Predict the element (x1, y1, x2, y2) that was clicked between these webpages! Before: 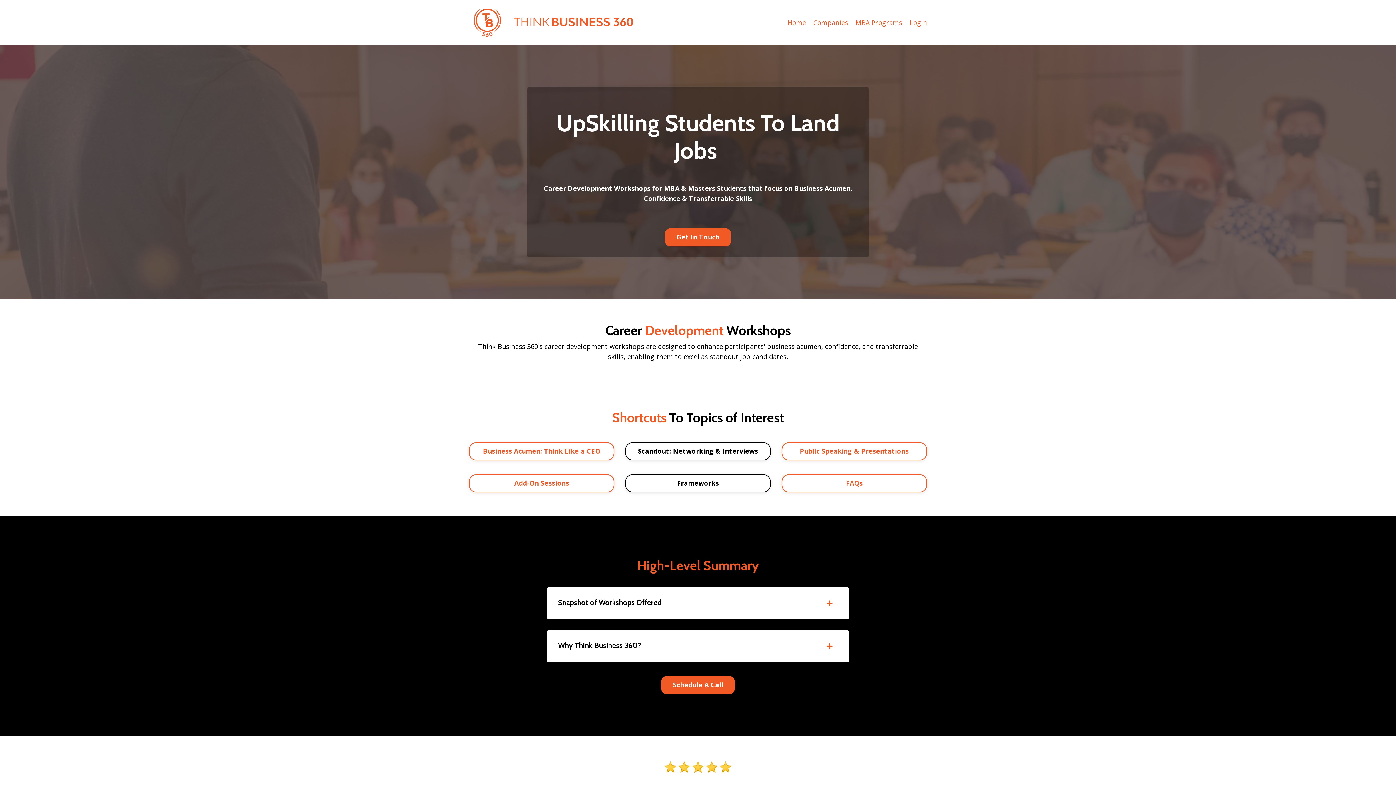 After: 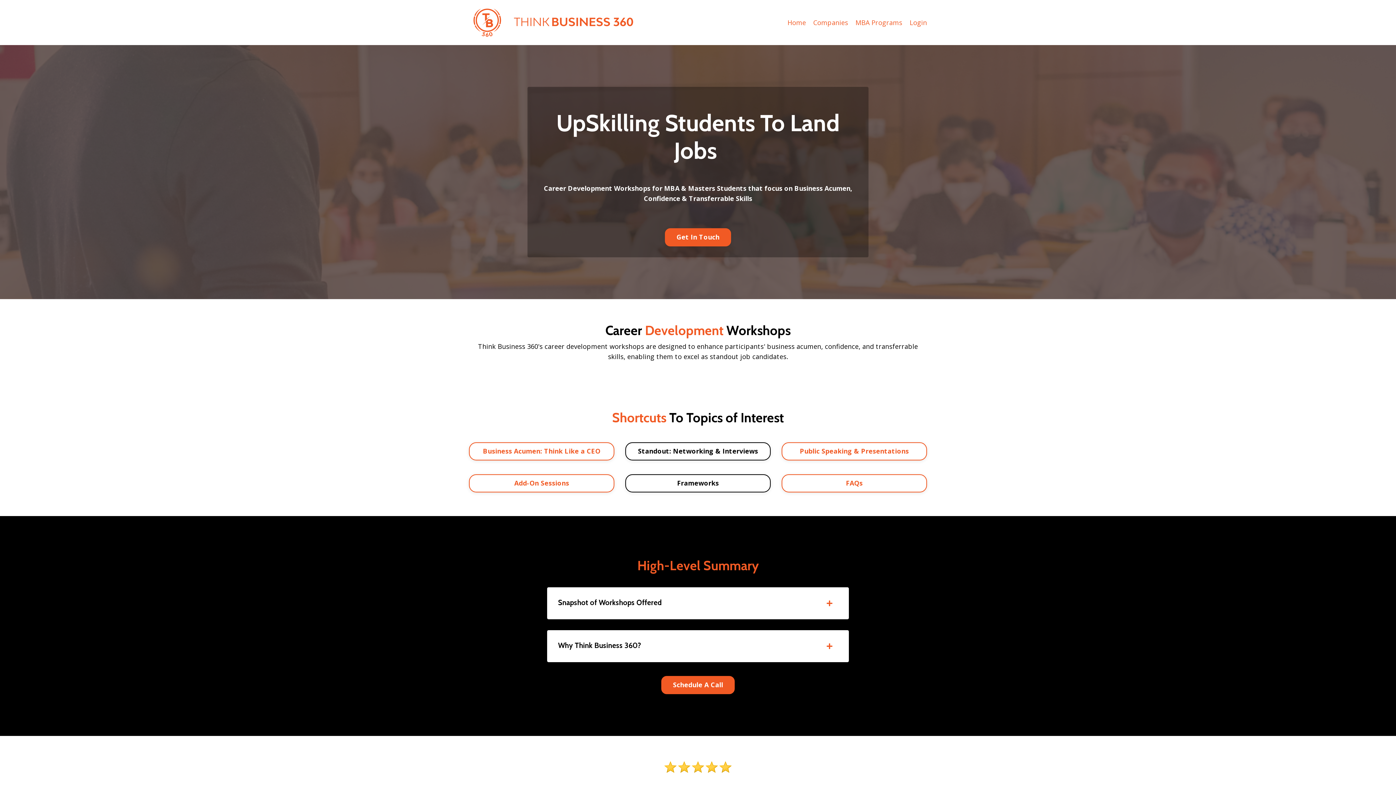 Action: label: MBA Programs bbox: (855, 17, 902, 27)